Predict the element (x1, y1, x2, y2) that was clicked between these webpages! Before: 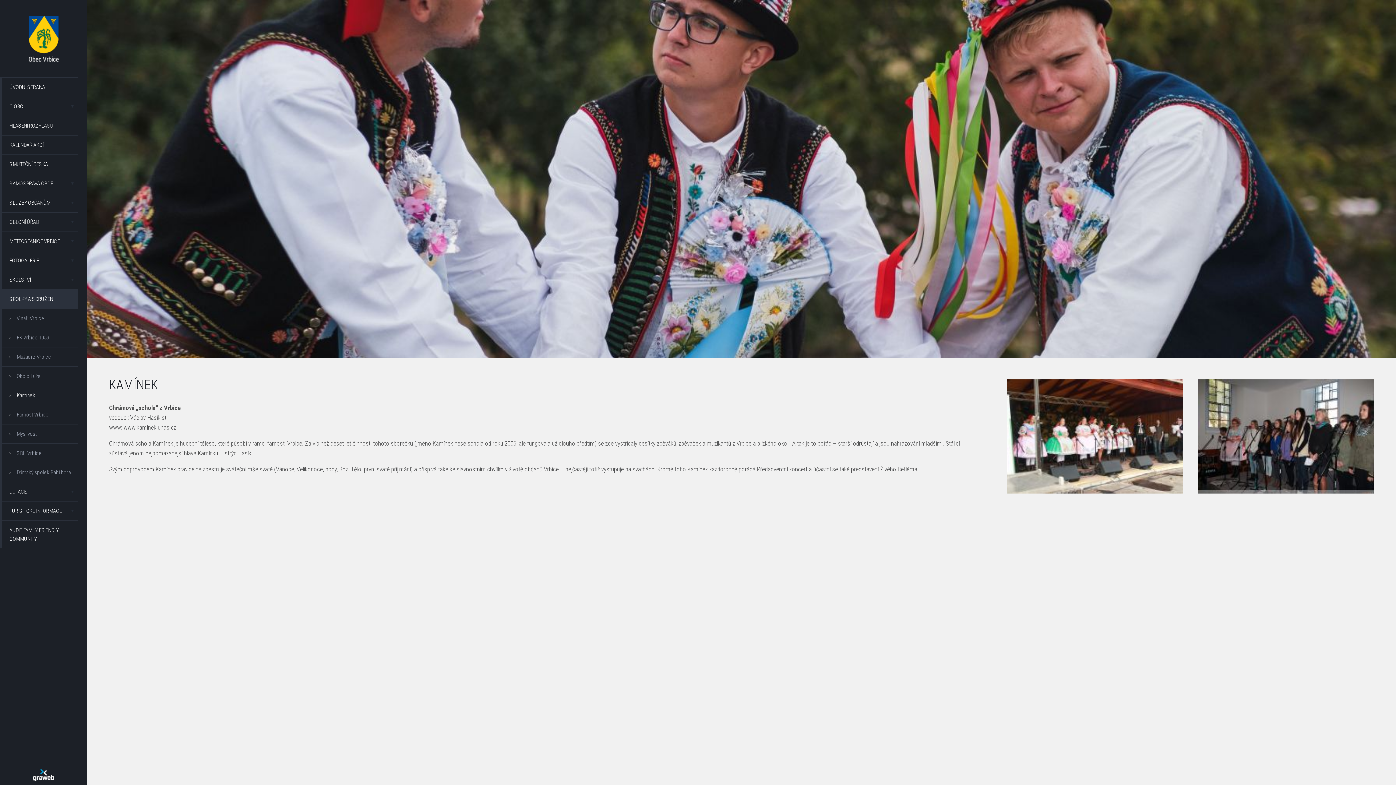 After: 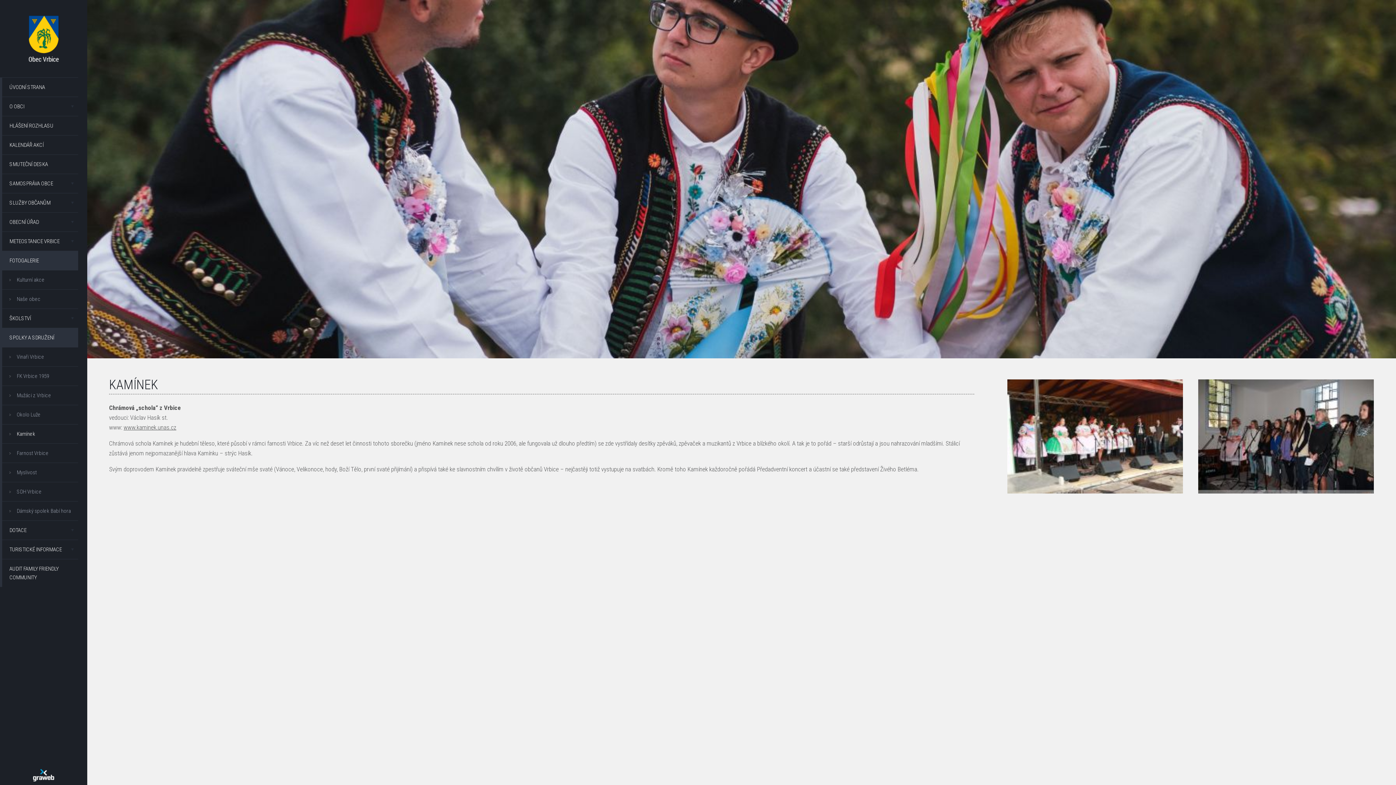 Action: bbox: (2, 250, 78, 270) label: FOTOGALERIE